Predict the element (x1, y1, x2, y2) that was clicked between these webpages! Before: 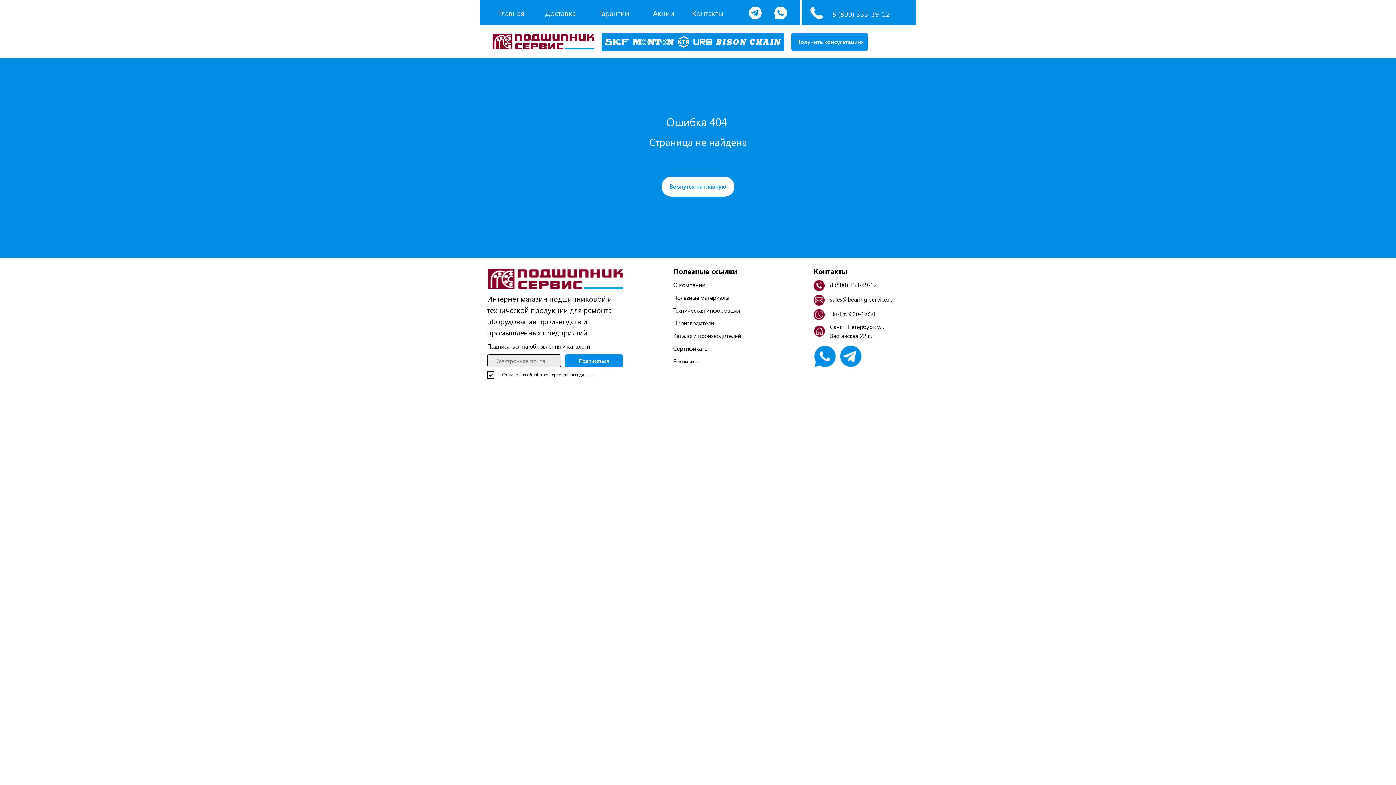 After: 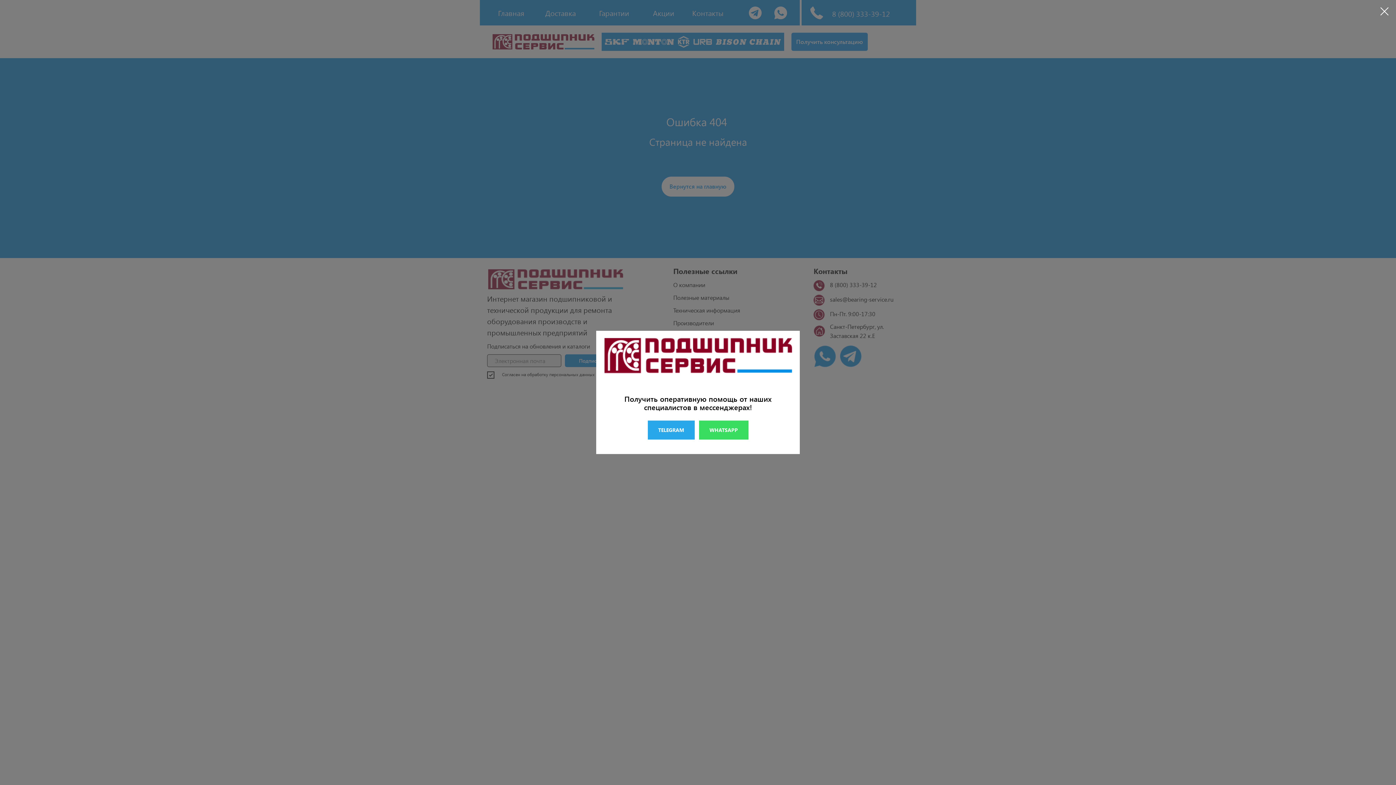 Action: bbox: (840, 345, 861, 367)